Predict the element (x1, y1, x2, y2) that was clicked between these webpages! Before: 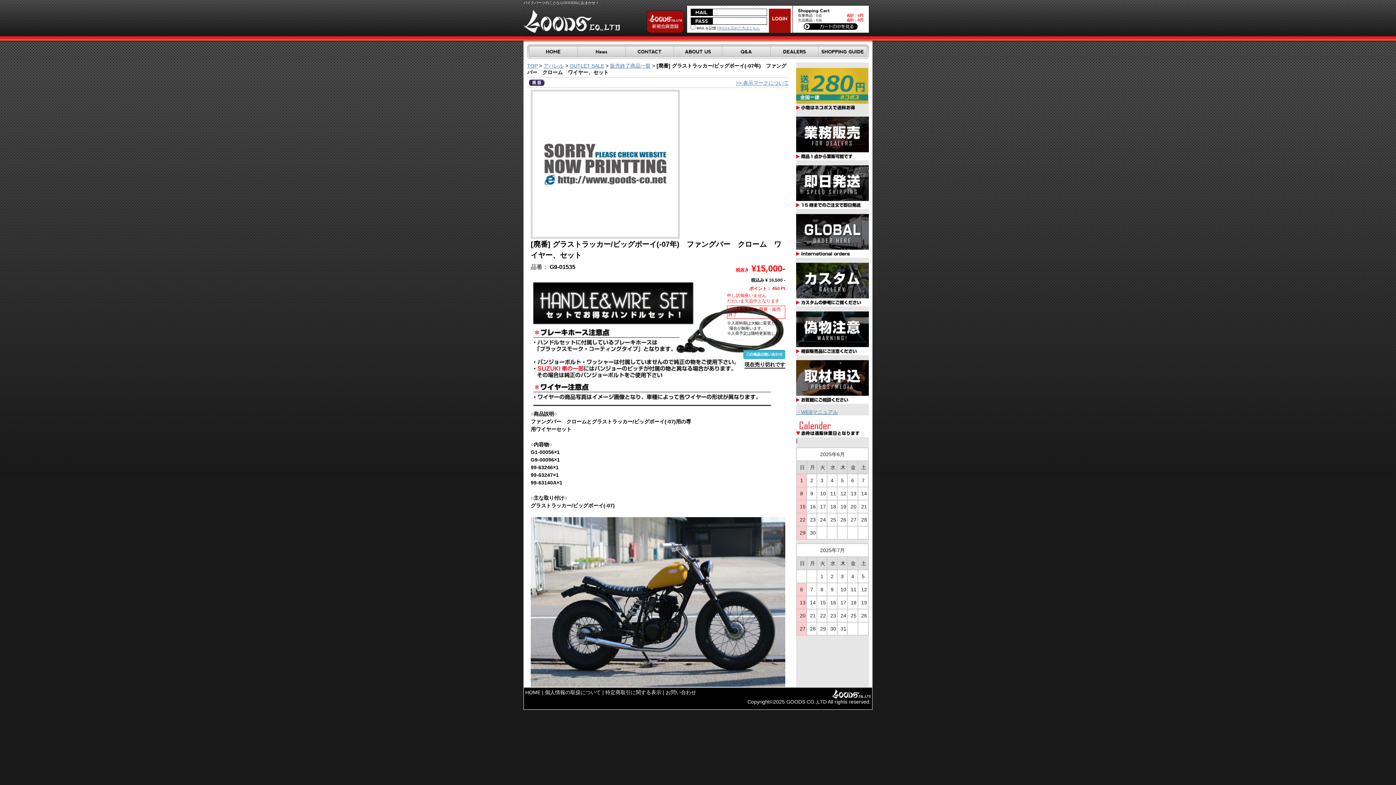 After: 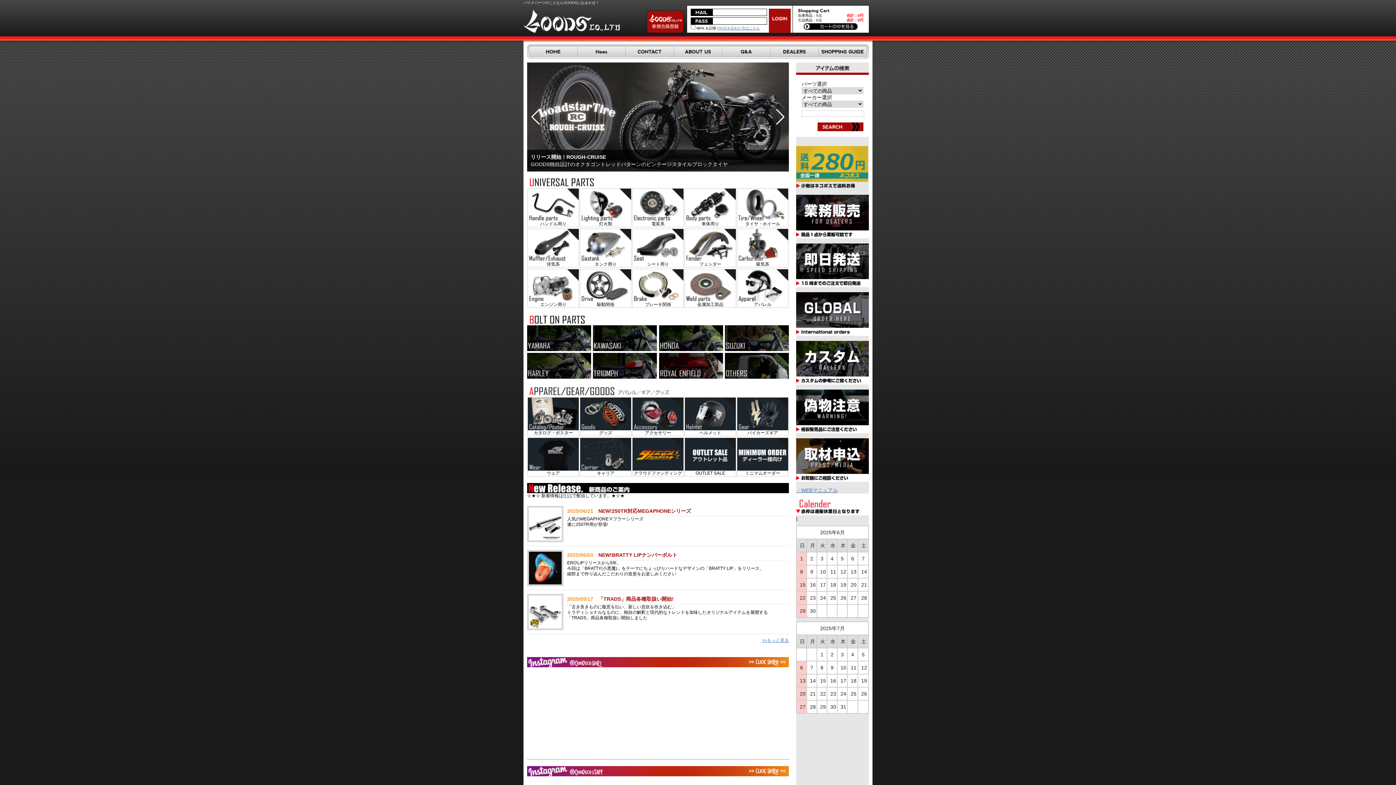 Action: bbox: (525, 689, 540, 695) label: HOME